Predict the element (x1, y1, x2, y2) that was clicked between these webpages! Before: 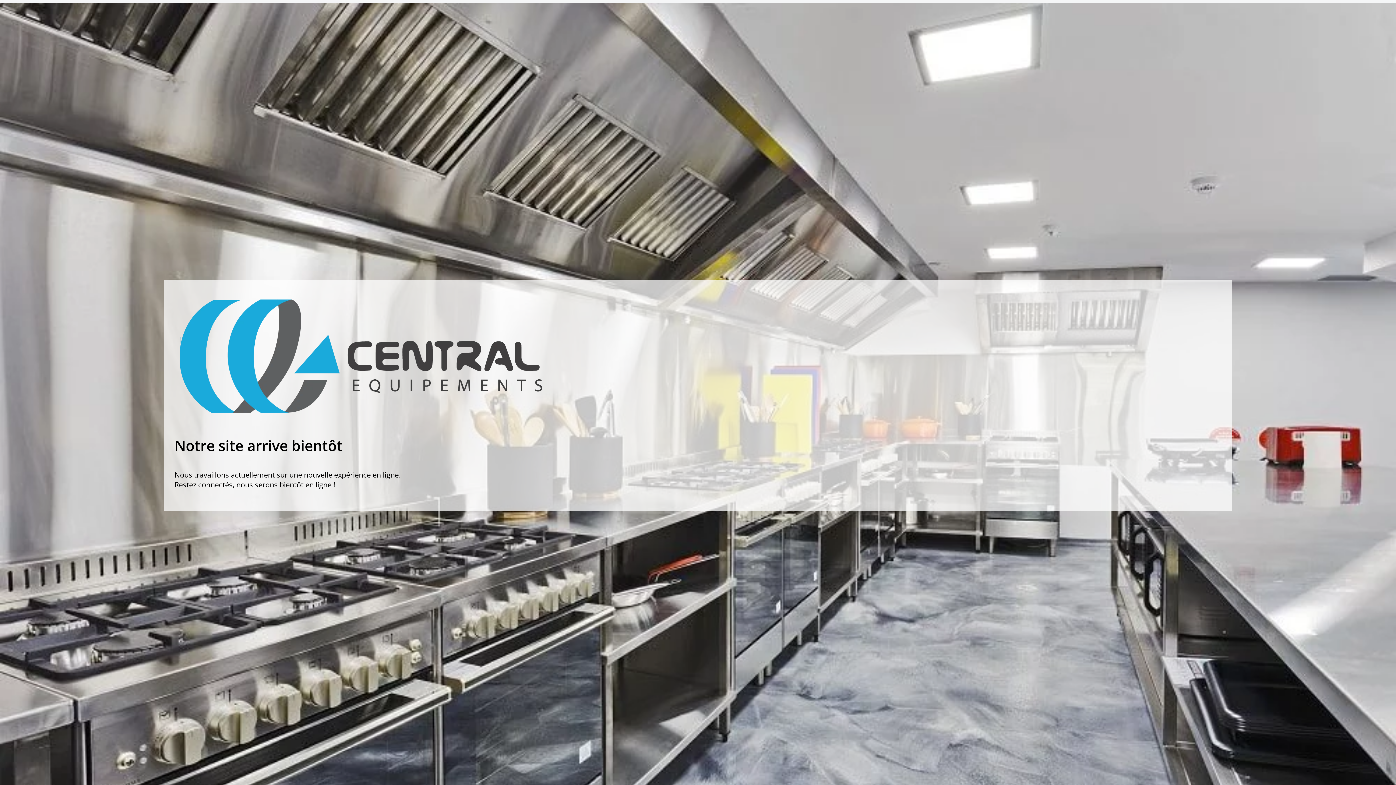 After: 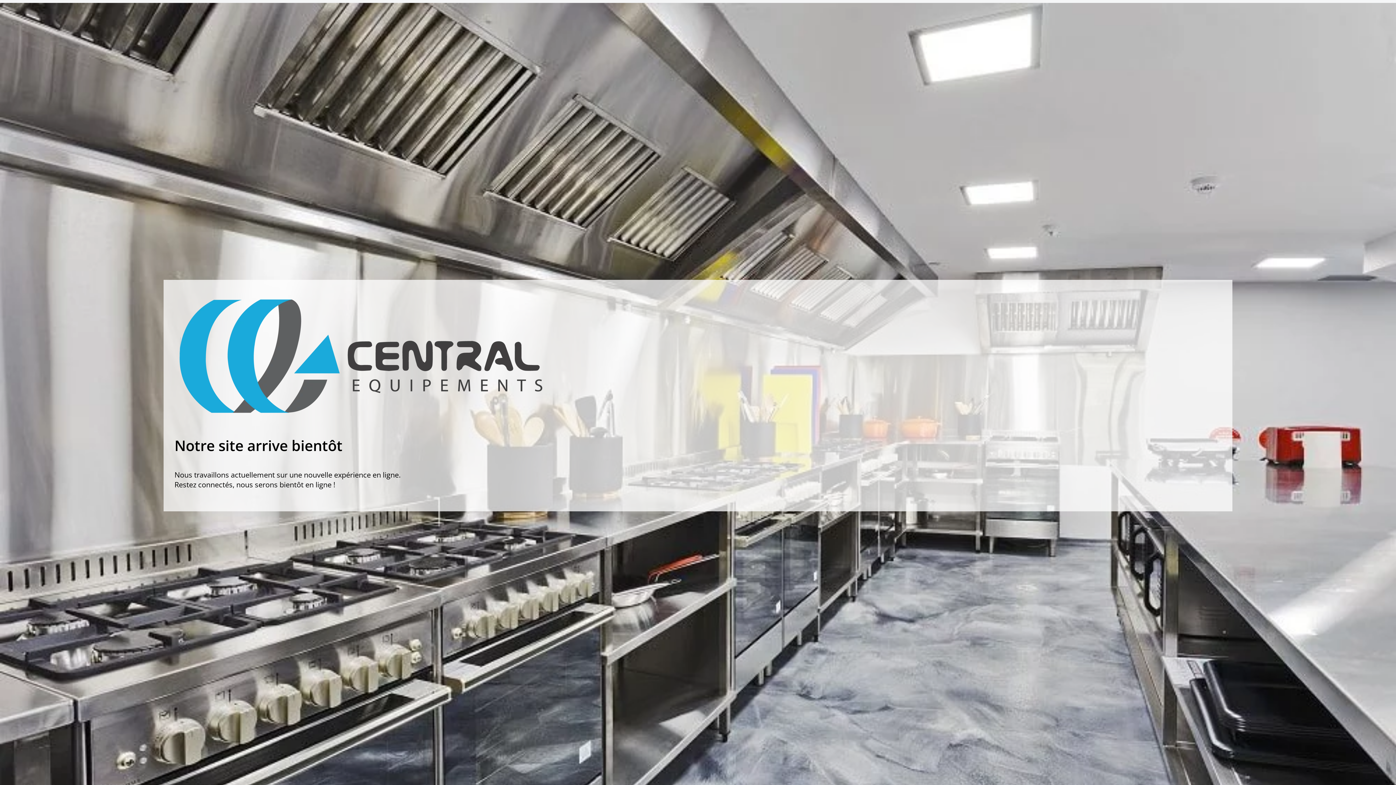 Action: bbox: (174, 412, 546, 420)